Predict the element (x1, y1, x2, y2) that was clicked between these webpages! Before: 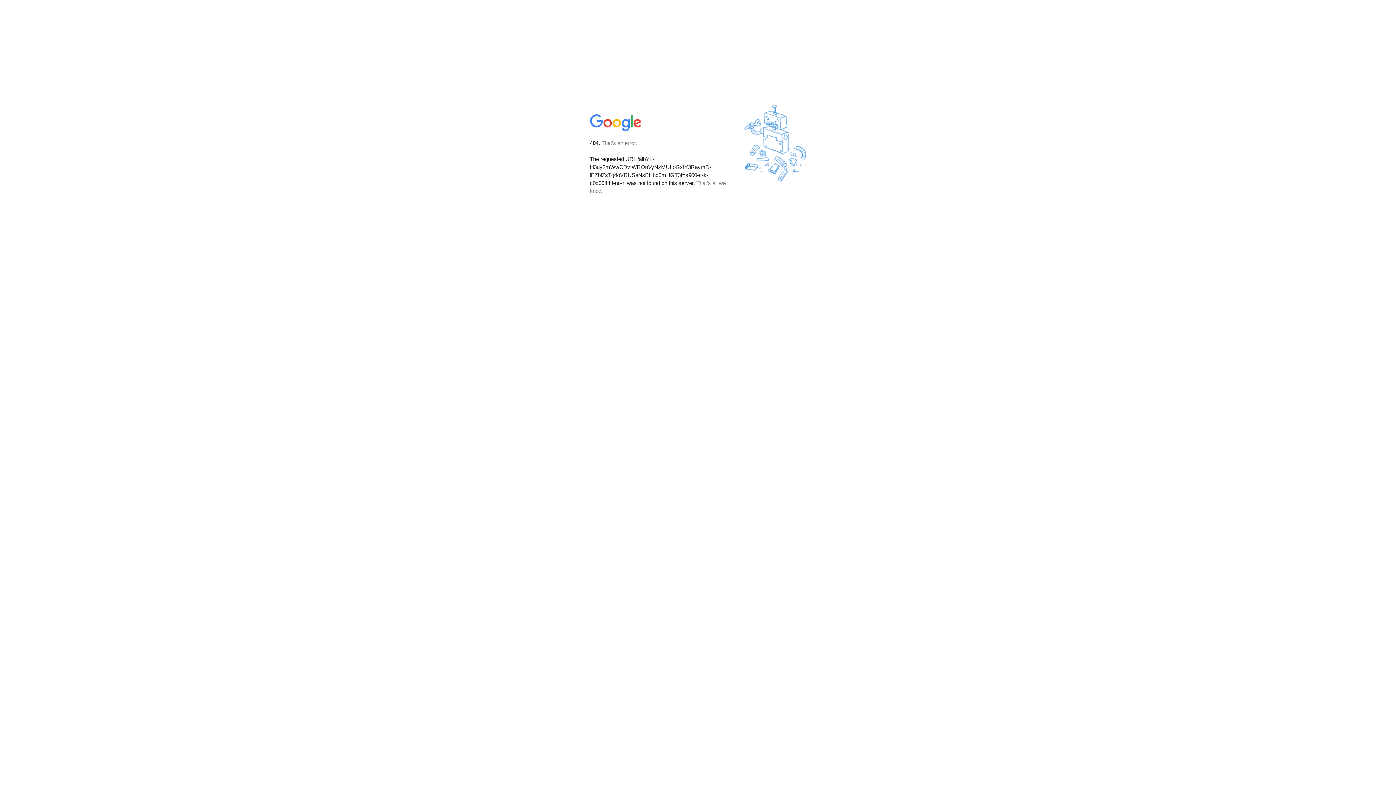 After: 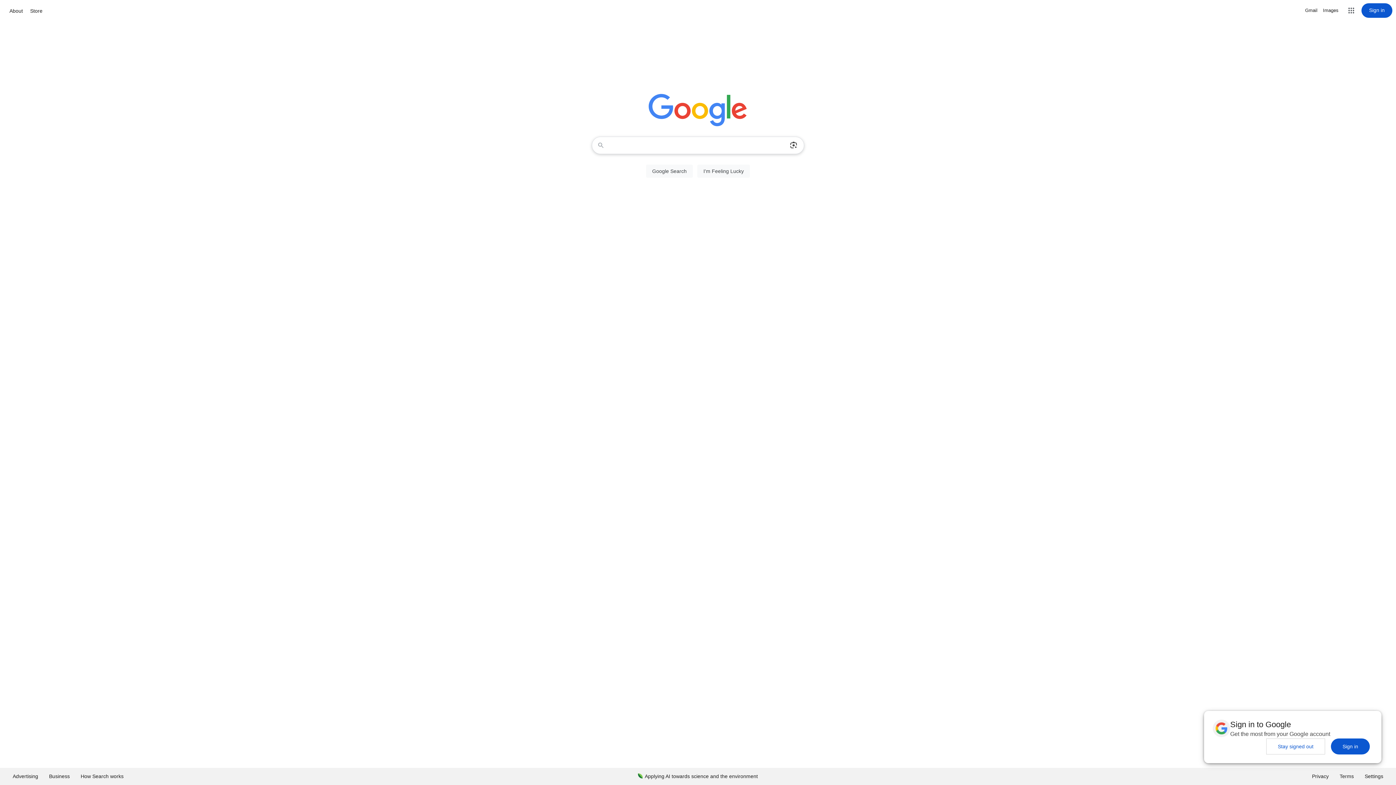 Action: bbox: (590, 127, 642, 134)